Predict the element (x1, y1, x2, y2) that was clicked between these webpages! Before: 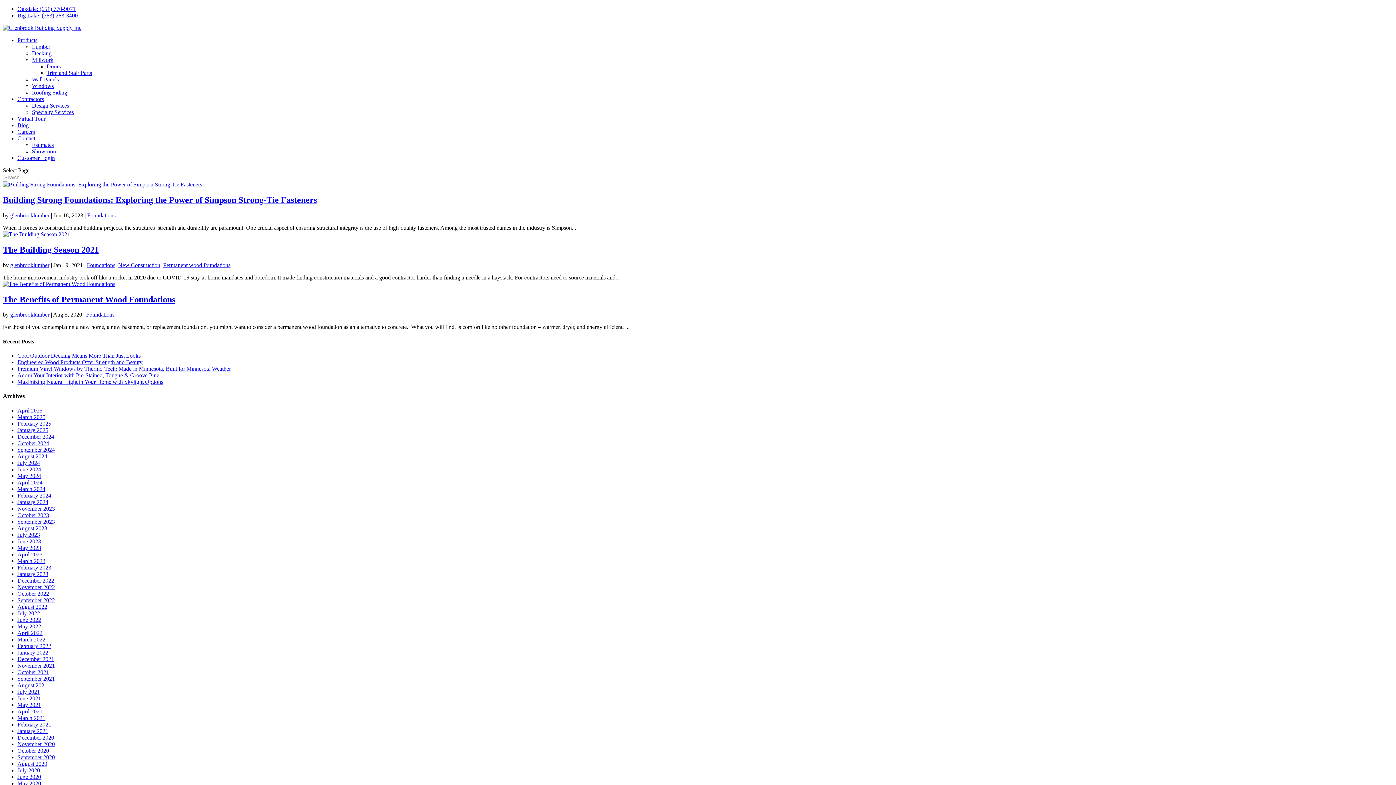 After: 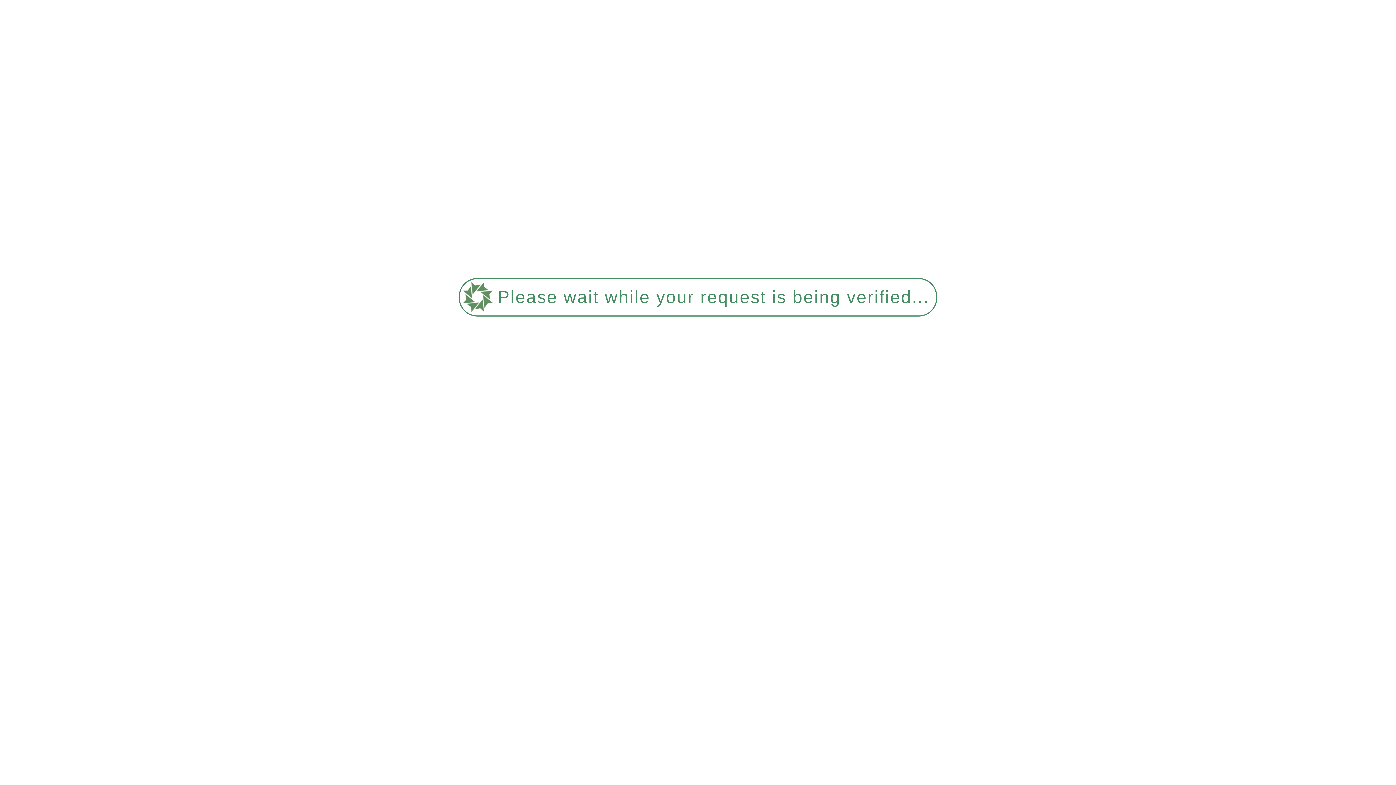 Action: bbox: (2, 244, 98, 254) label: The Building Season 2021